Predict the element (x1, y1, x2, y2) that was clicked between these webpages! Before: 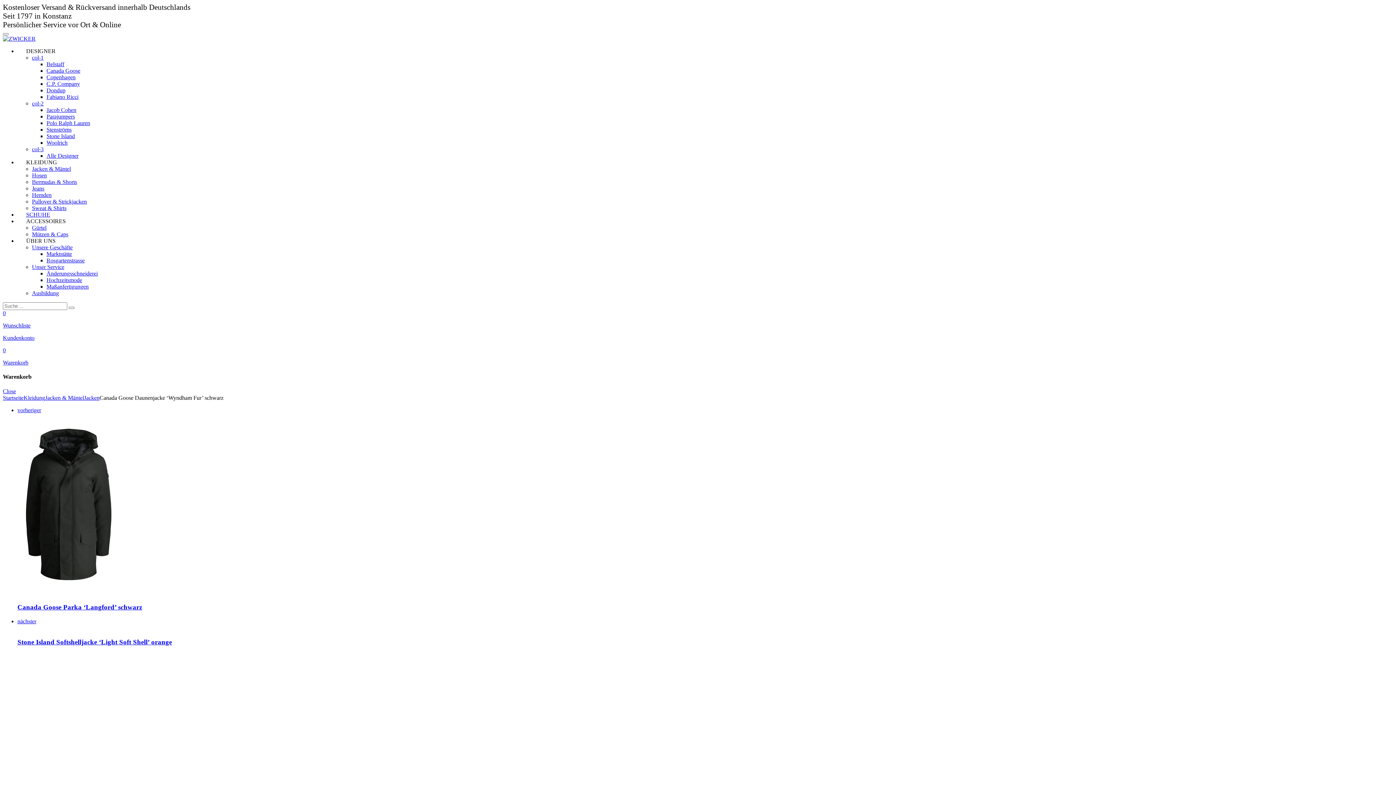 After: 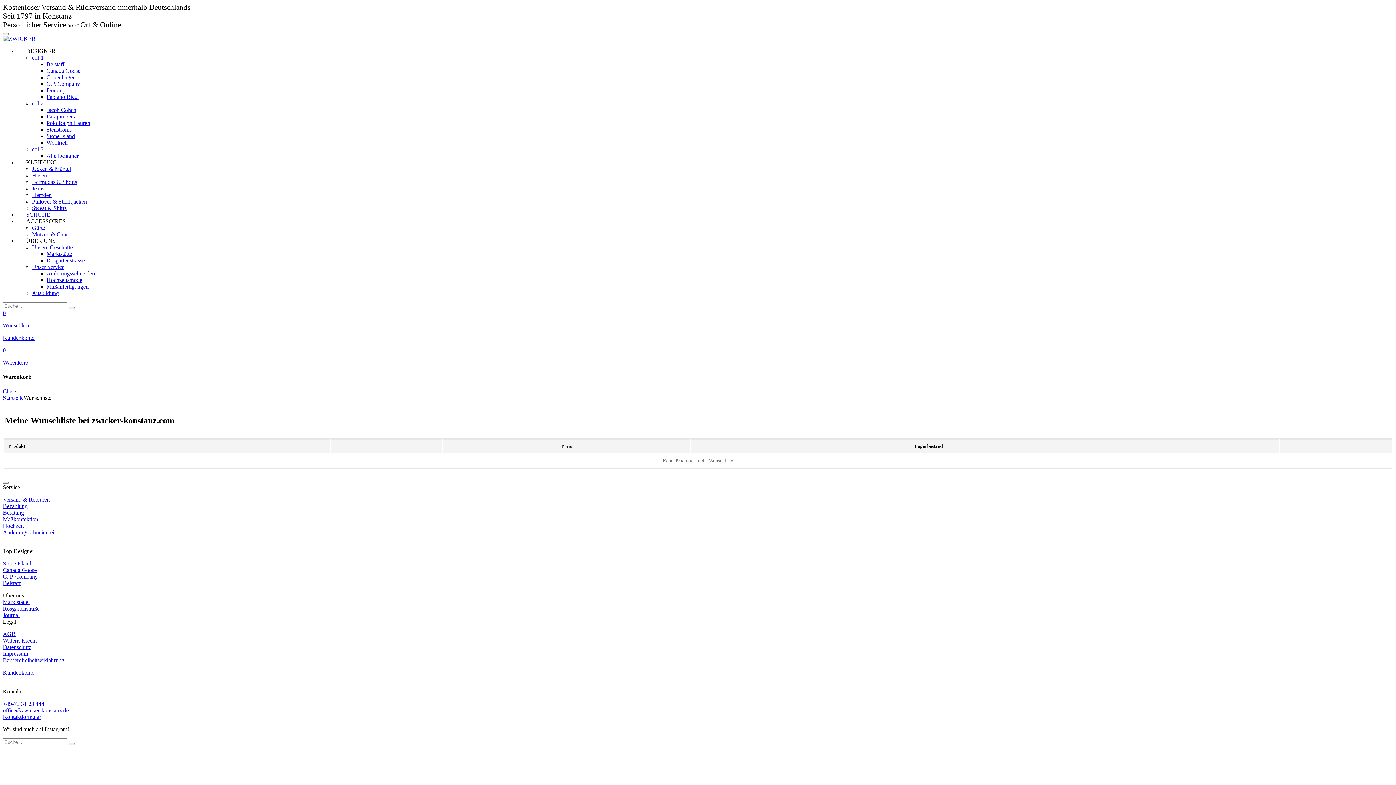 Action: label: 0

Wunschliste bbox: (2, 310, 1393, 329)